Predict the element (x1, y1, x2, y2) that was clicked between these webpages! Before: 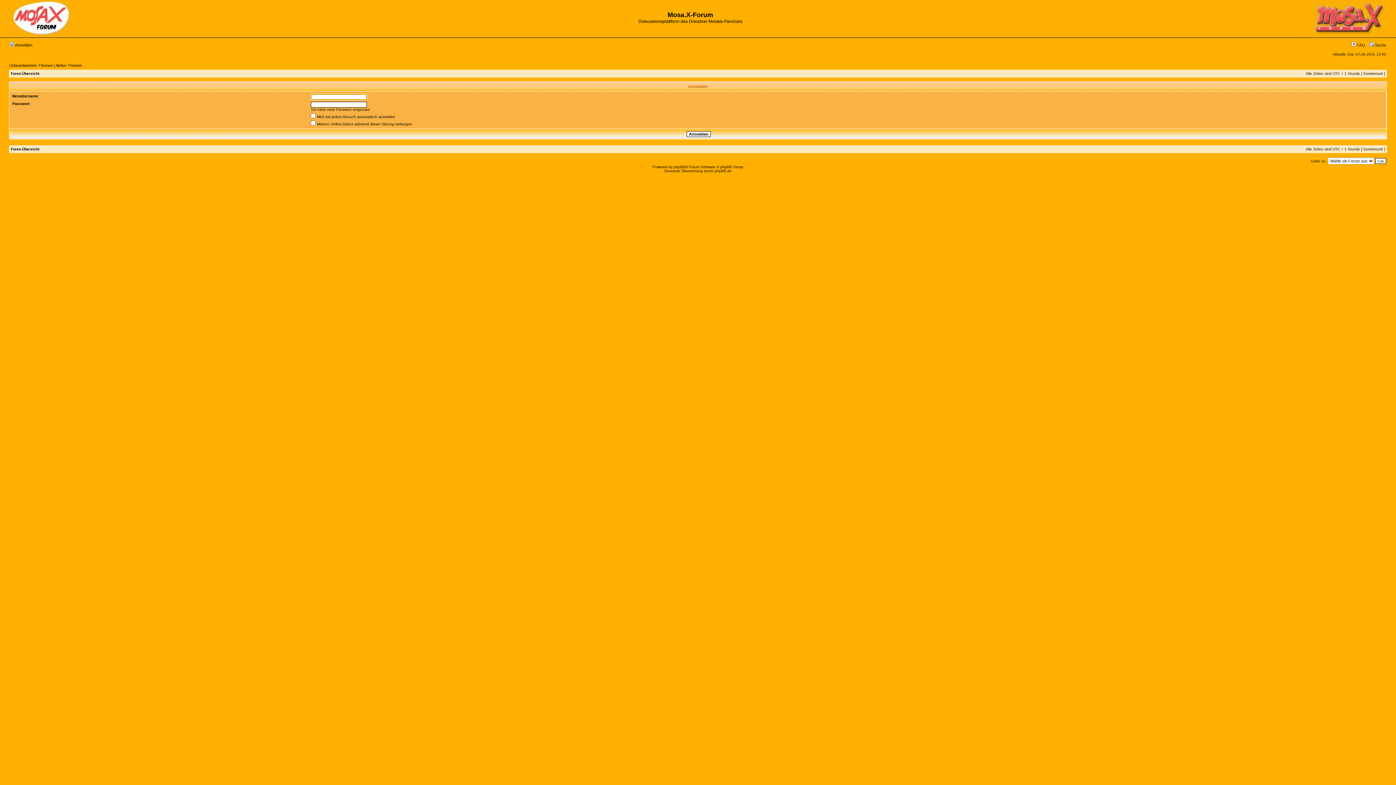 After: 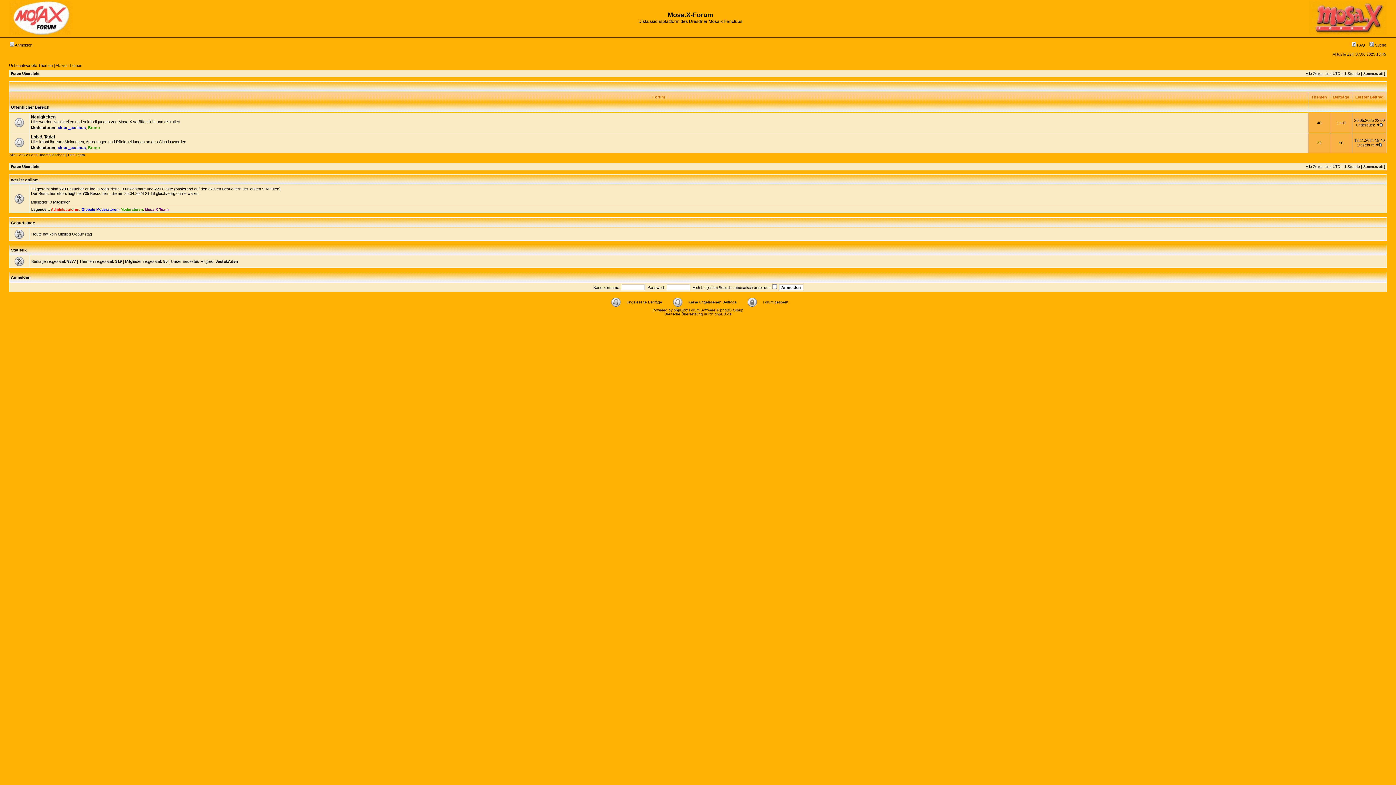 Action: bbox: (9, 31, 71, 35)